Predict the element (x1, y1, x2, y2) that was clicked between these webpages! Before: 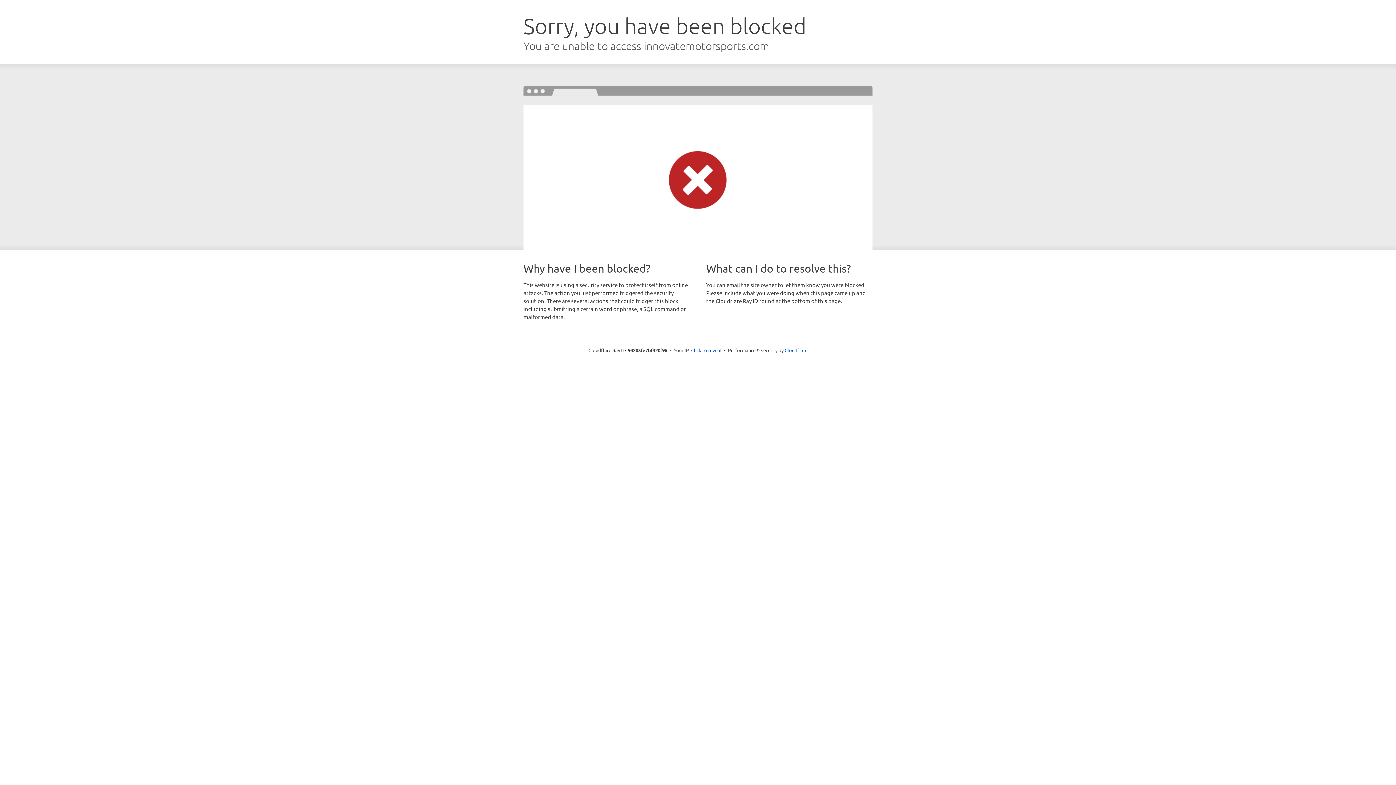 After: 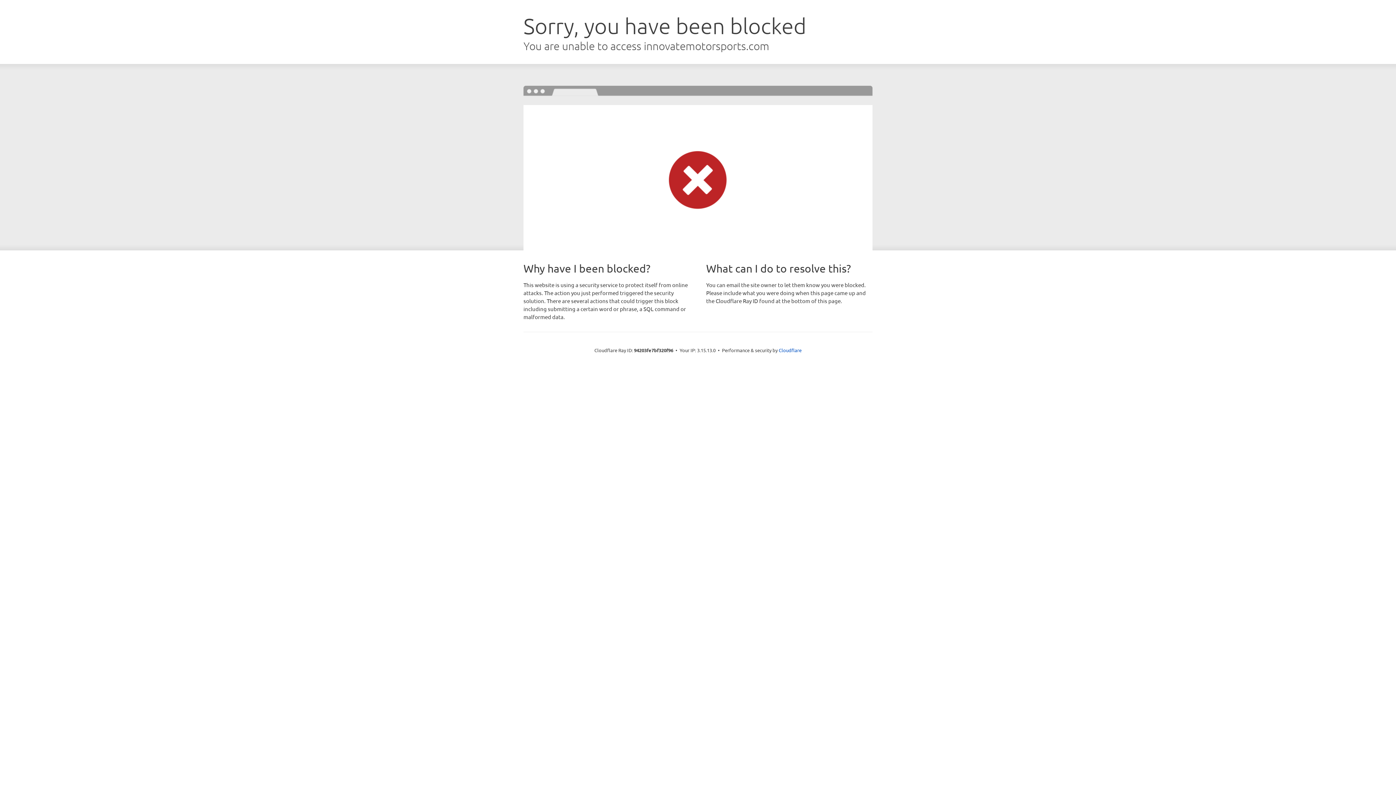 Action: label: Click to reveal bbox: (691, 346, 721, 353)